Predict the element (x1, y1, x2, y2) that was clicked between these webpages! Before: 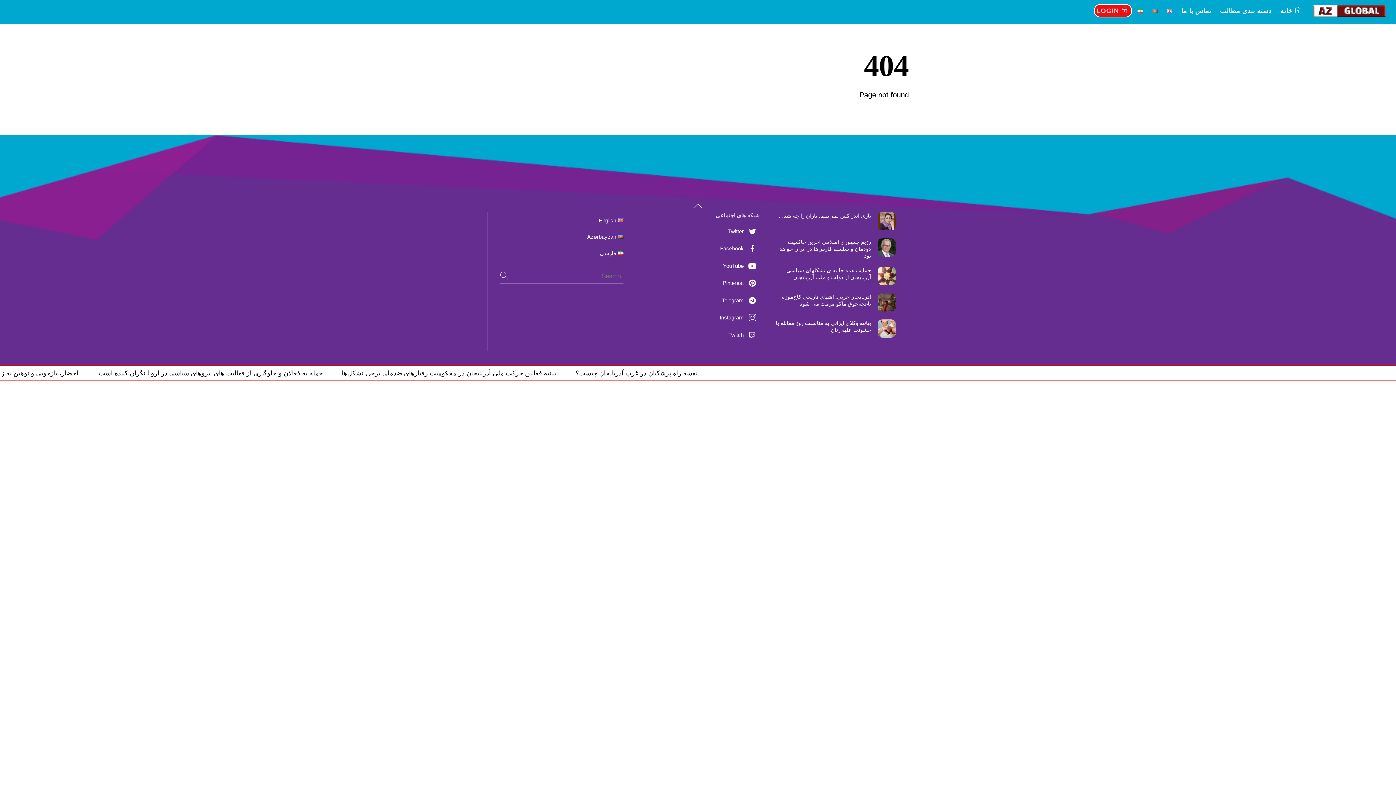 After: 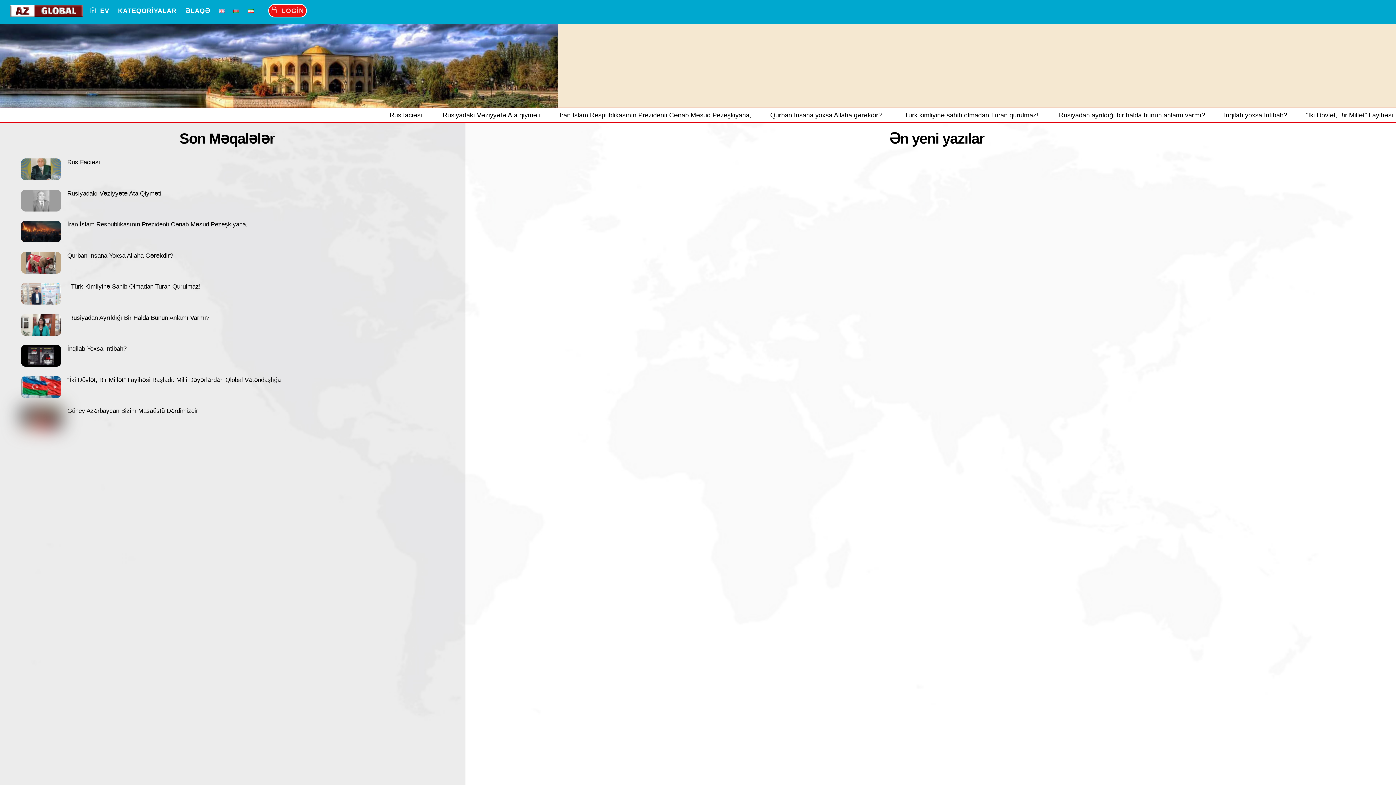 Action: bbox: (1149, 1, 1161, 20)